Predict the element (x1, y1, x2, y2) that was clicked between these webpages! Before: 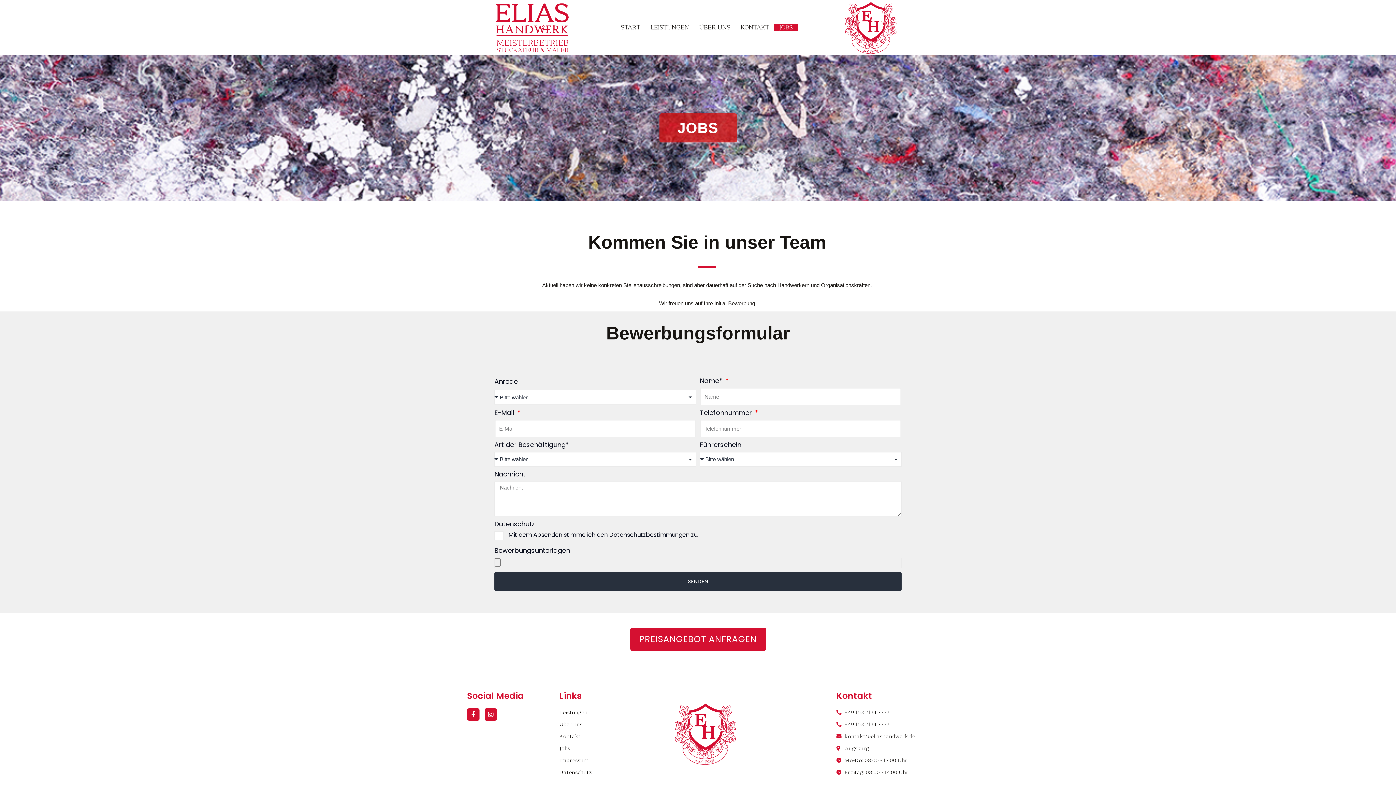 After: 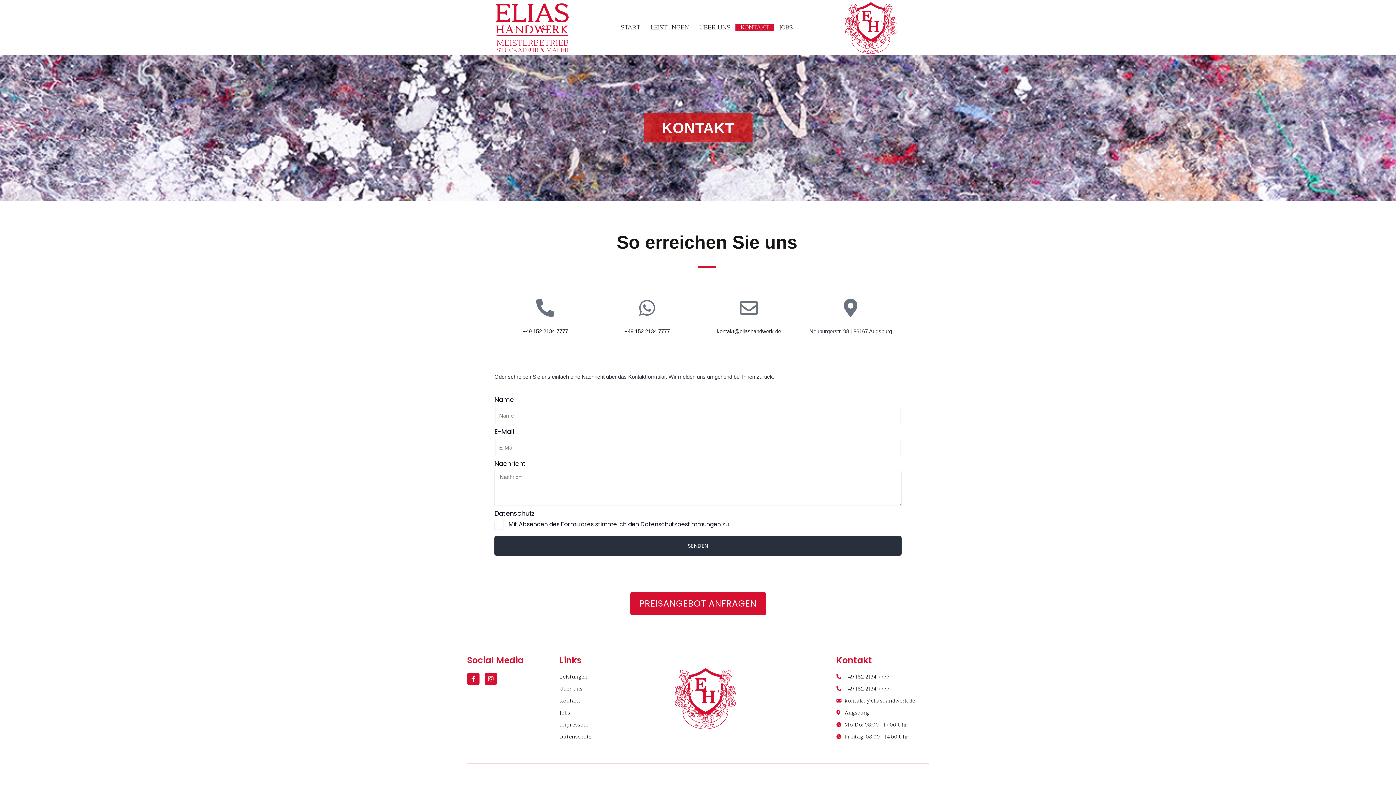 Action: label: KONTAKT bbox: (735, 23, 774, 31)